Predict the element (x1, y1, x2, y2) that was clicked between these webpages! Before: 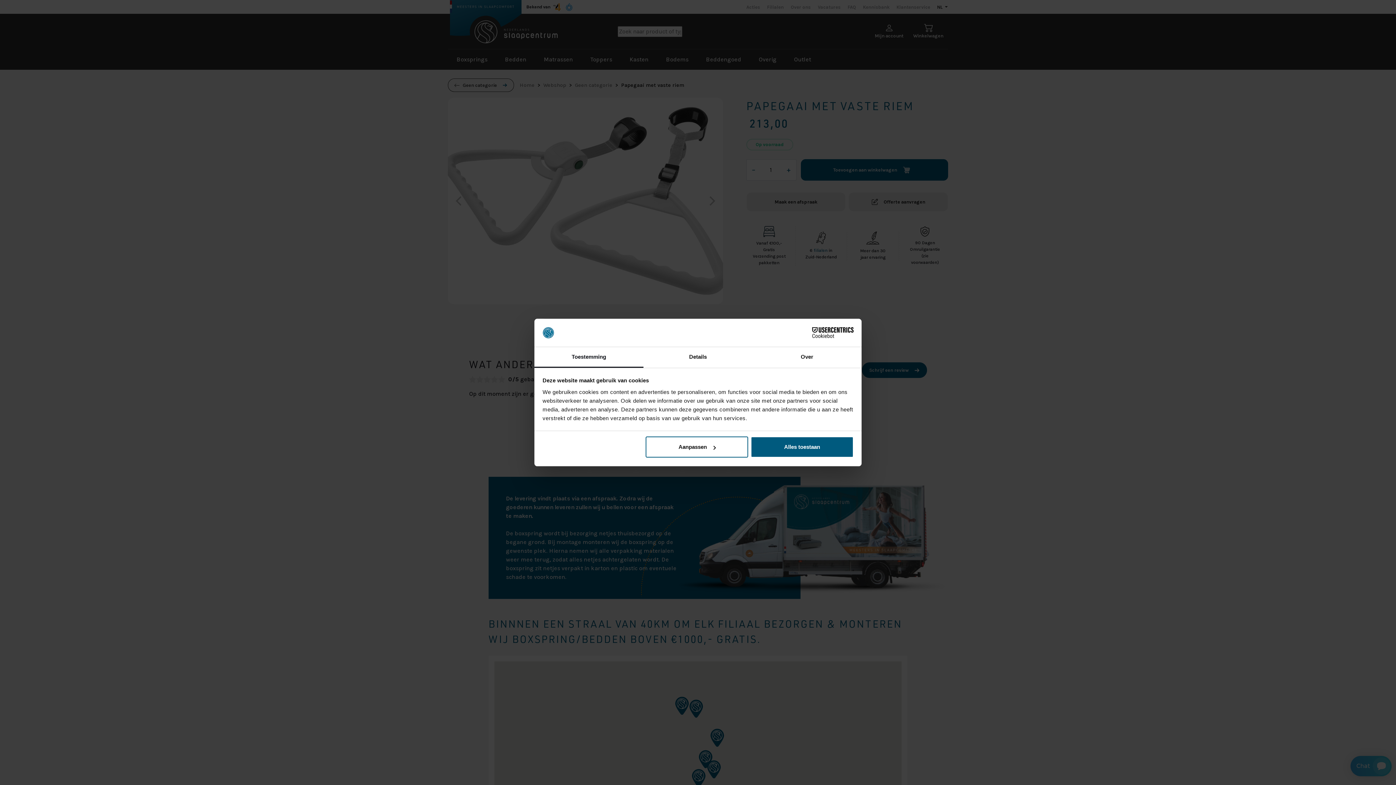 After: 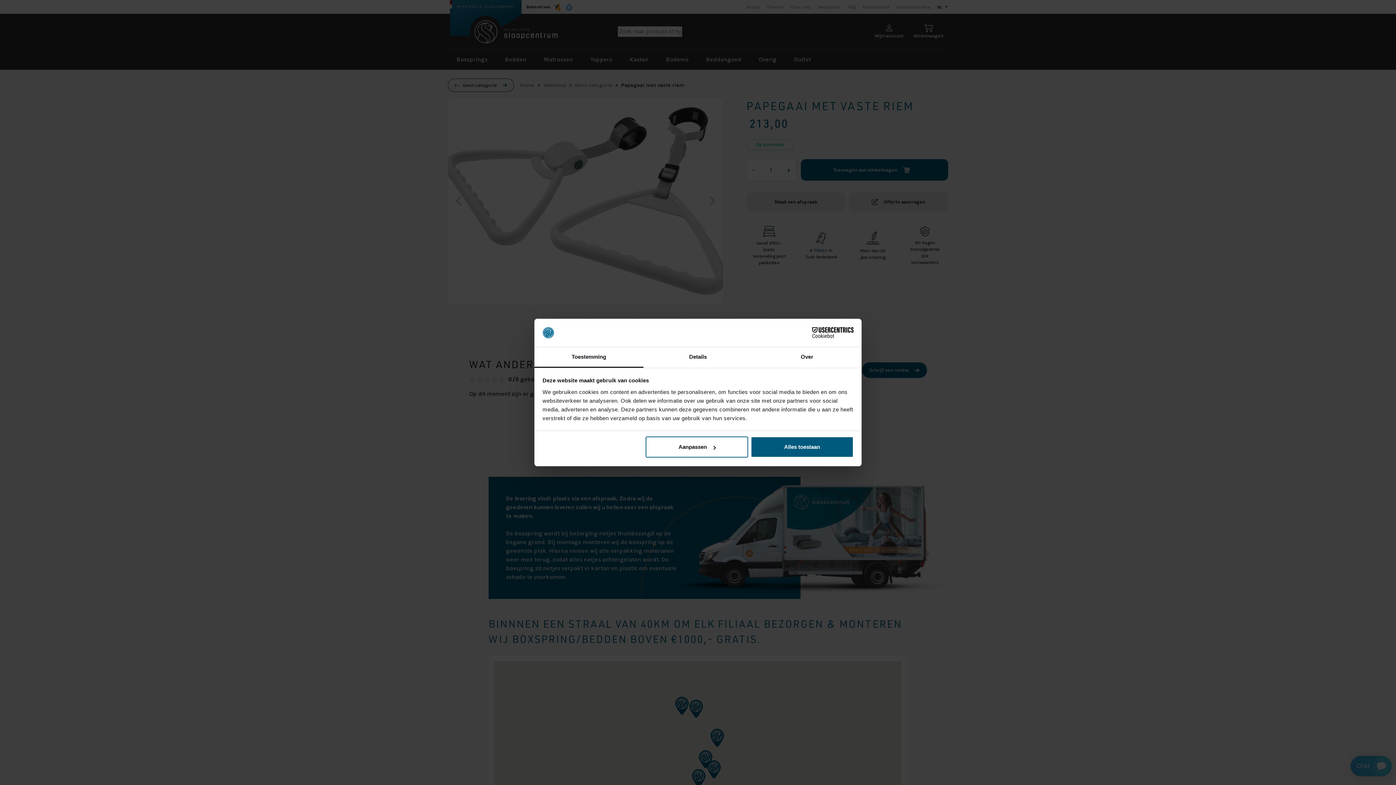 Action: label: Cookiebot - opens in a new window bbox: (790, 327, 853, 338)